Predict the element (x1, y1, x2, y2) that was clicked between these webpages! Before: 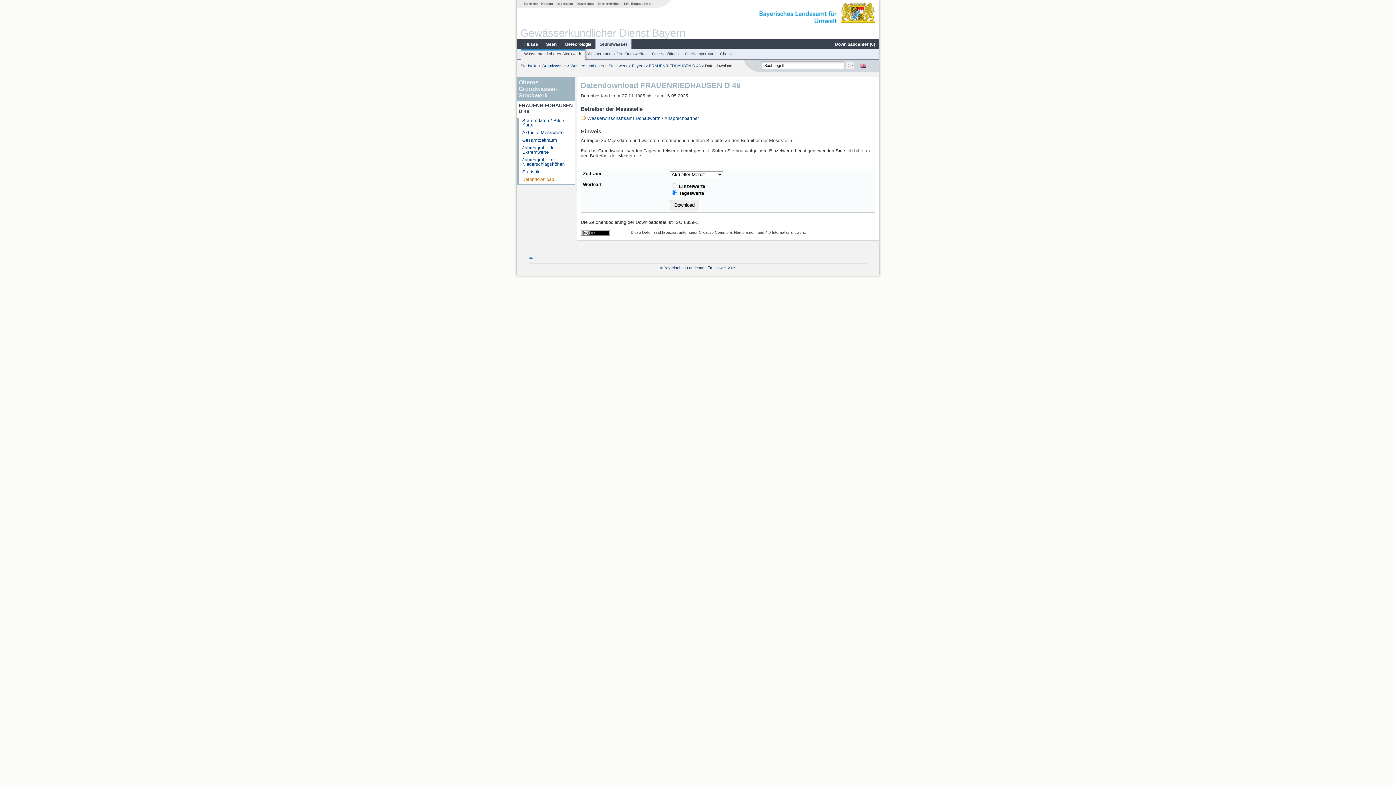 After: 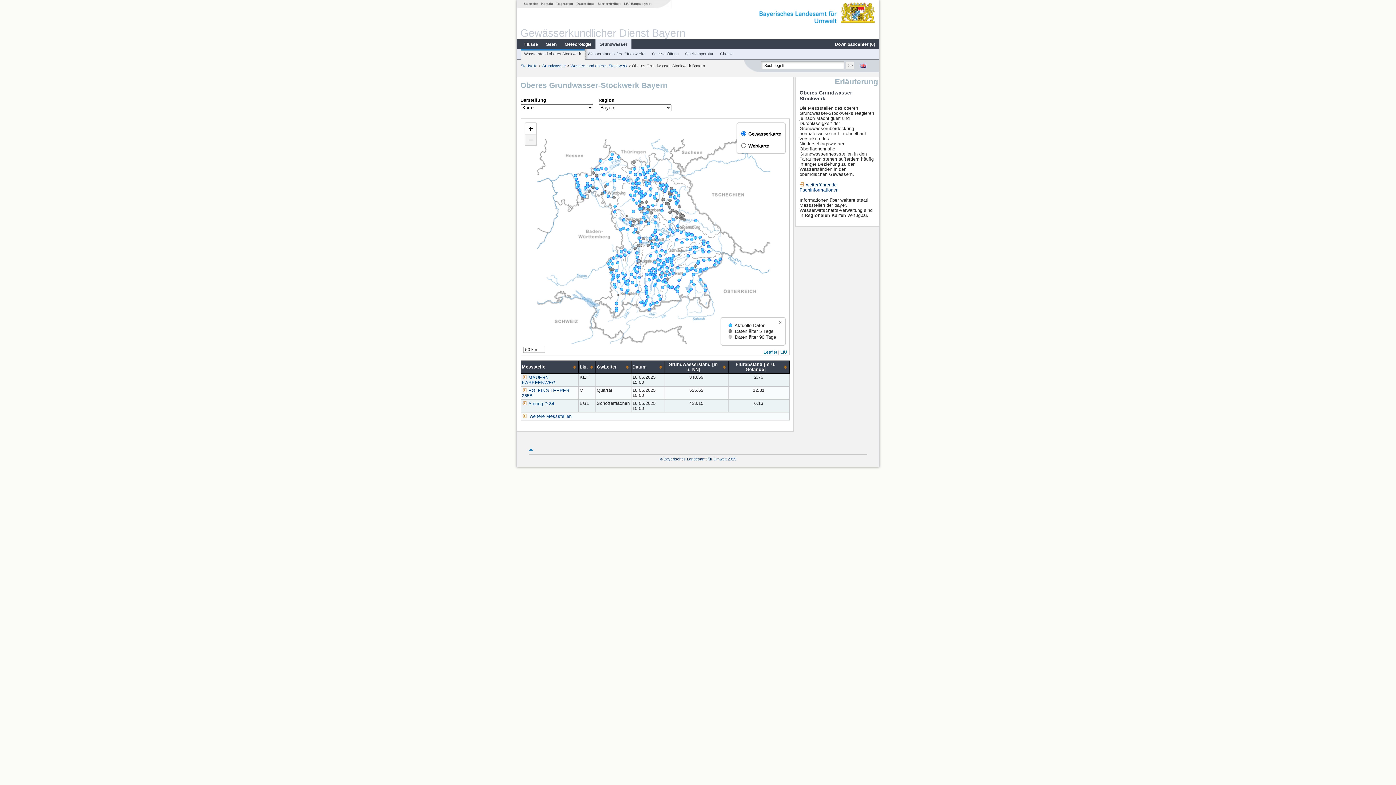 Action: bbox: (595, 41, 631, 47) label: Grundwasser